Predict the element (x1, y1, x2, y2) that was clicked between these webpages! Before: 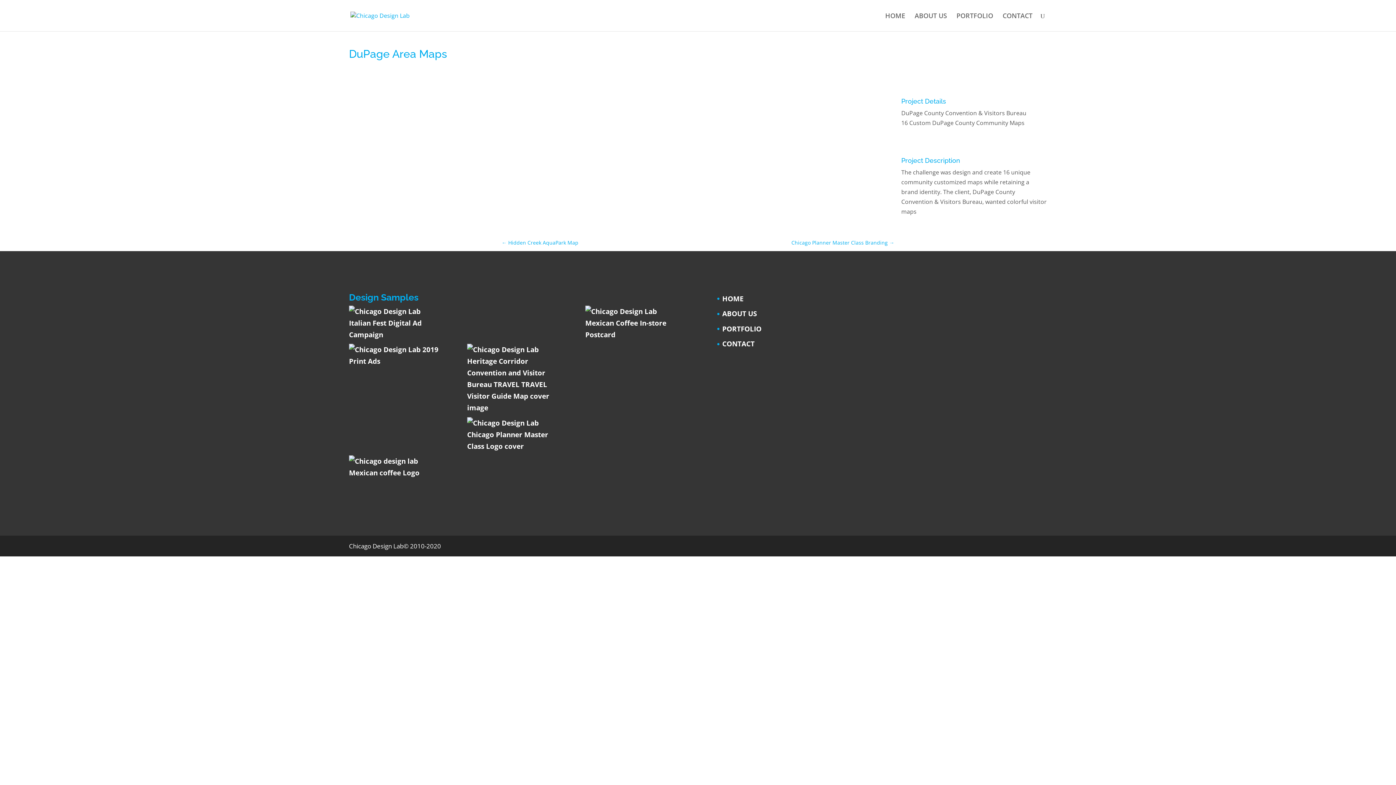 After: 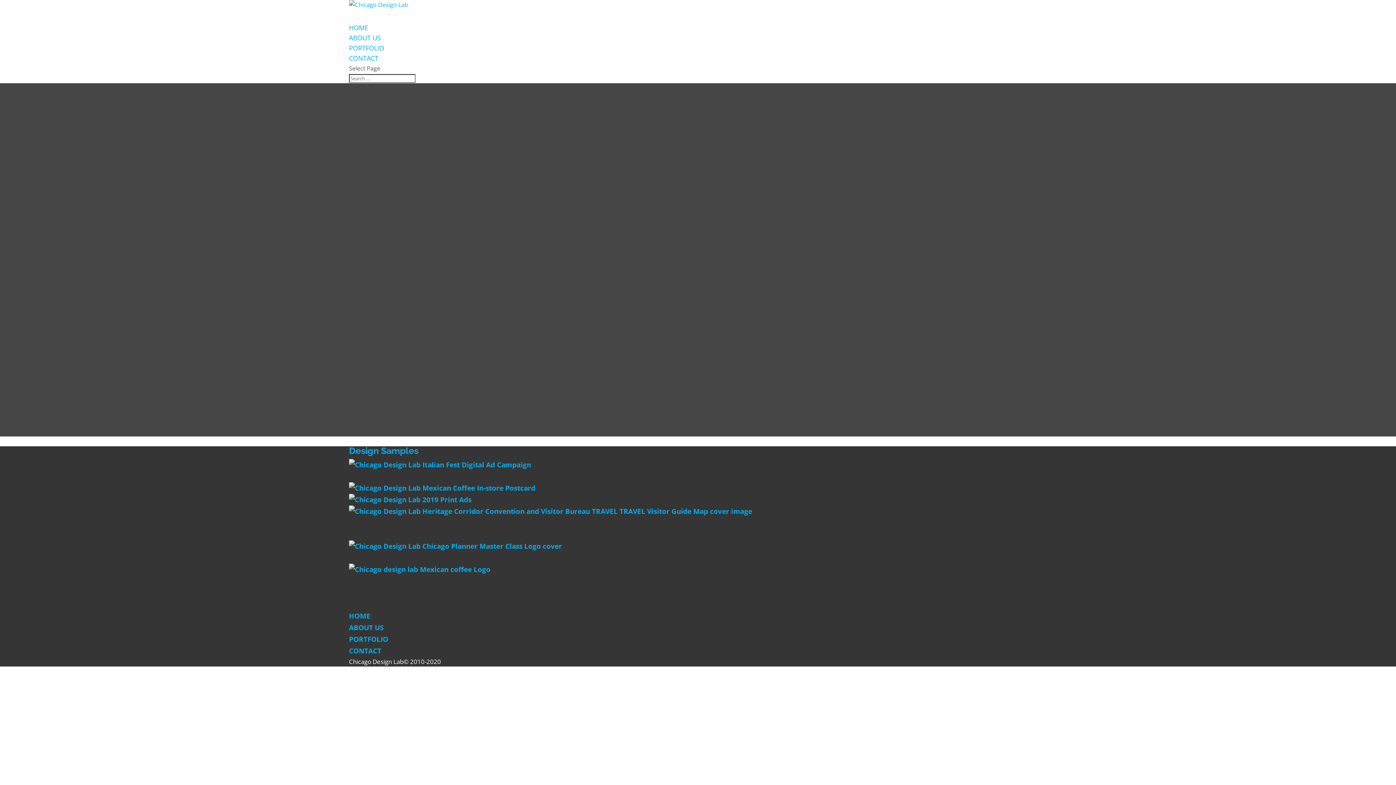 Action: bbox: (467, 344, 560, 413)